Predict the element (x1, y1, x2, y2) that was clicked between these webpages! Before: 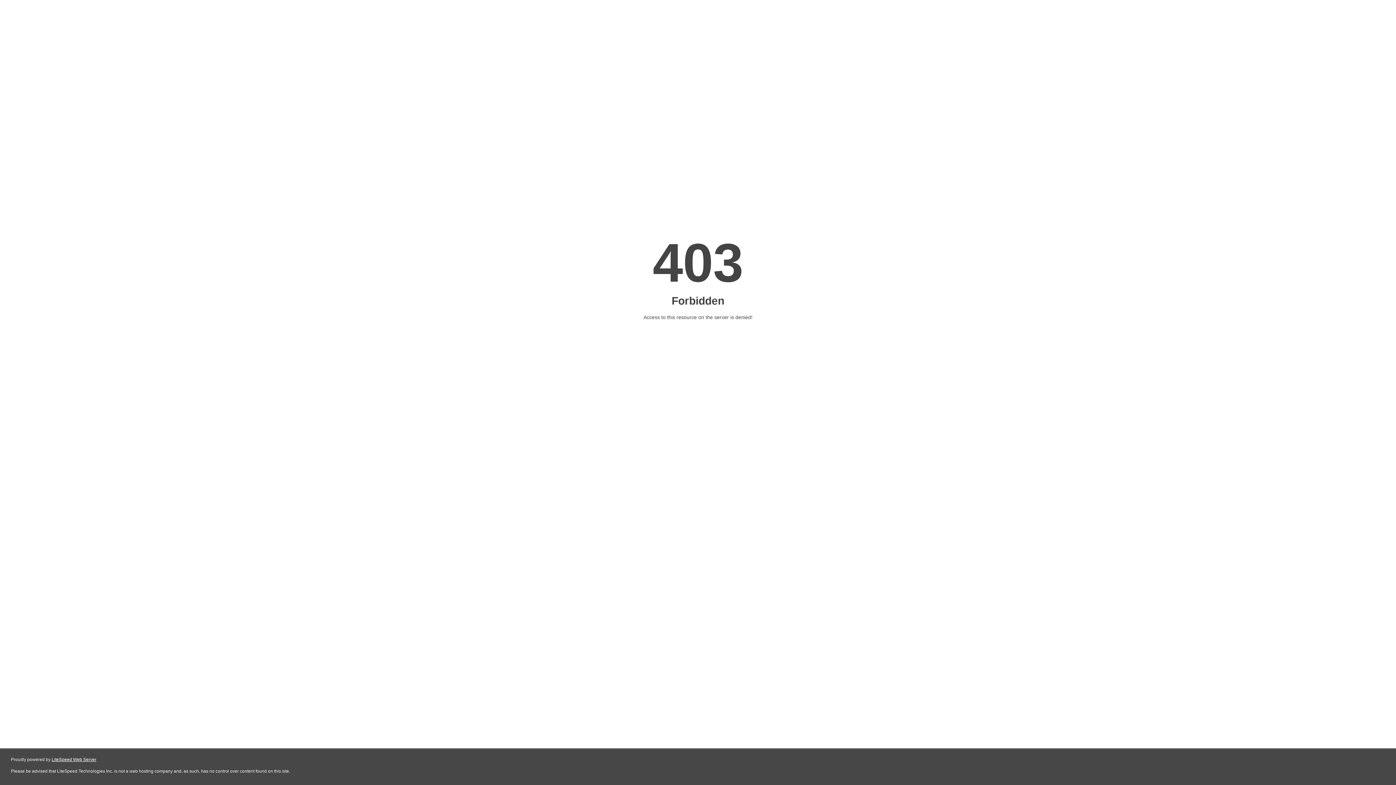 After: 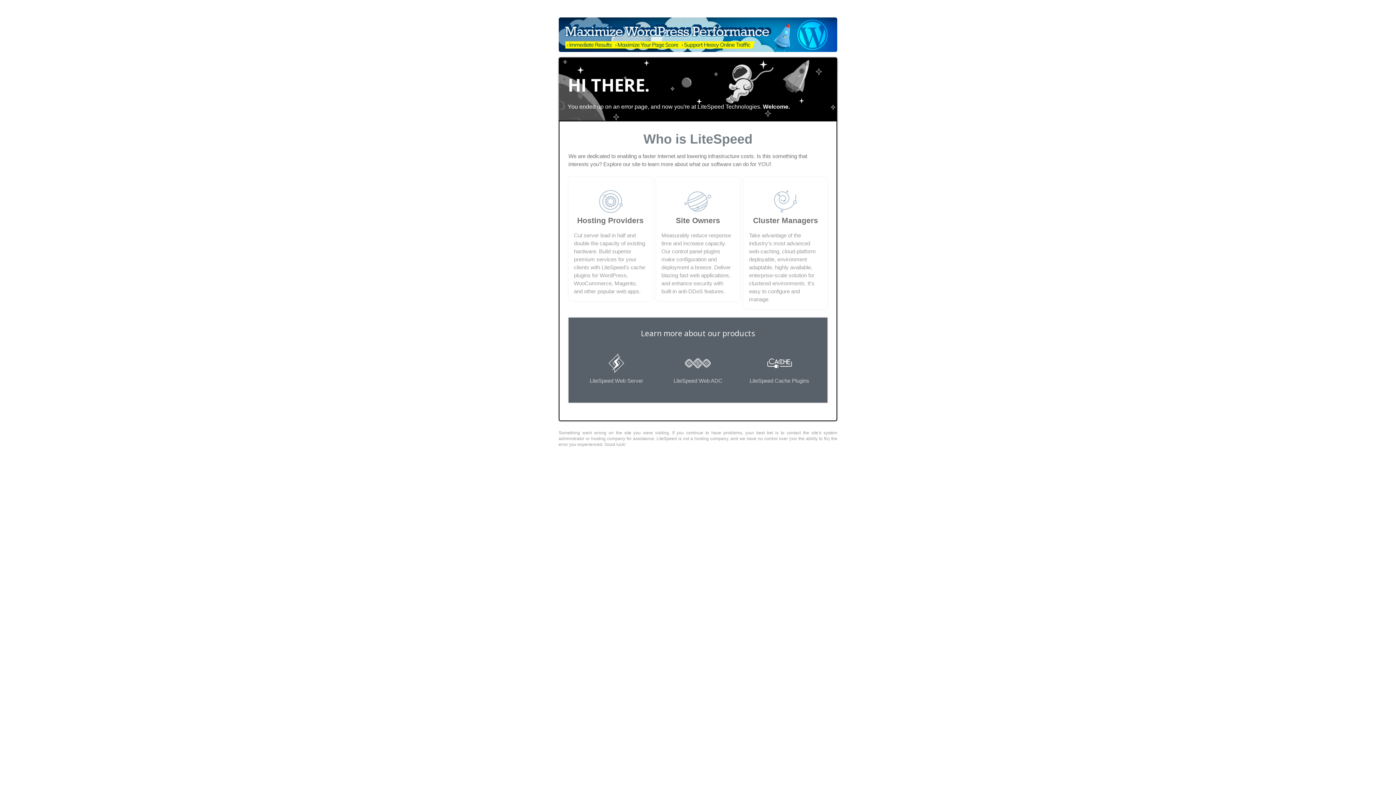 Action: label: LiteSpeed Web Server bbox: (51, 757, 96, 762)